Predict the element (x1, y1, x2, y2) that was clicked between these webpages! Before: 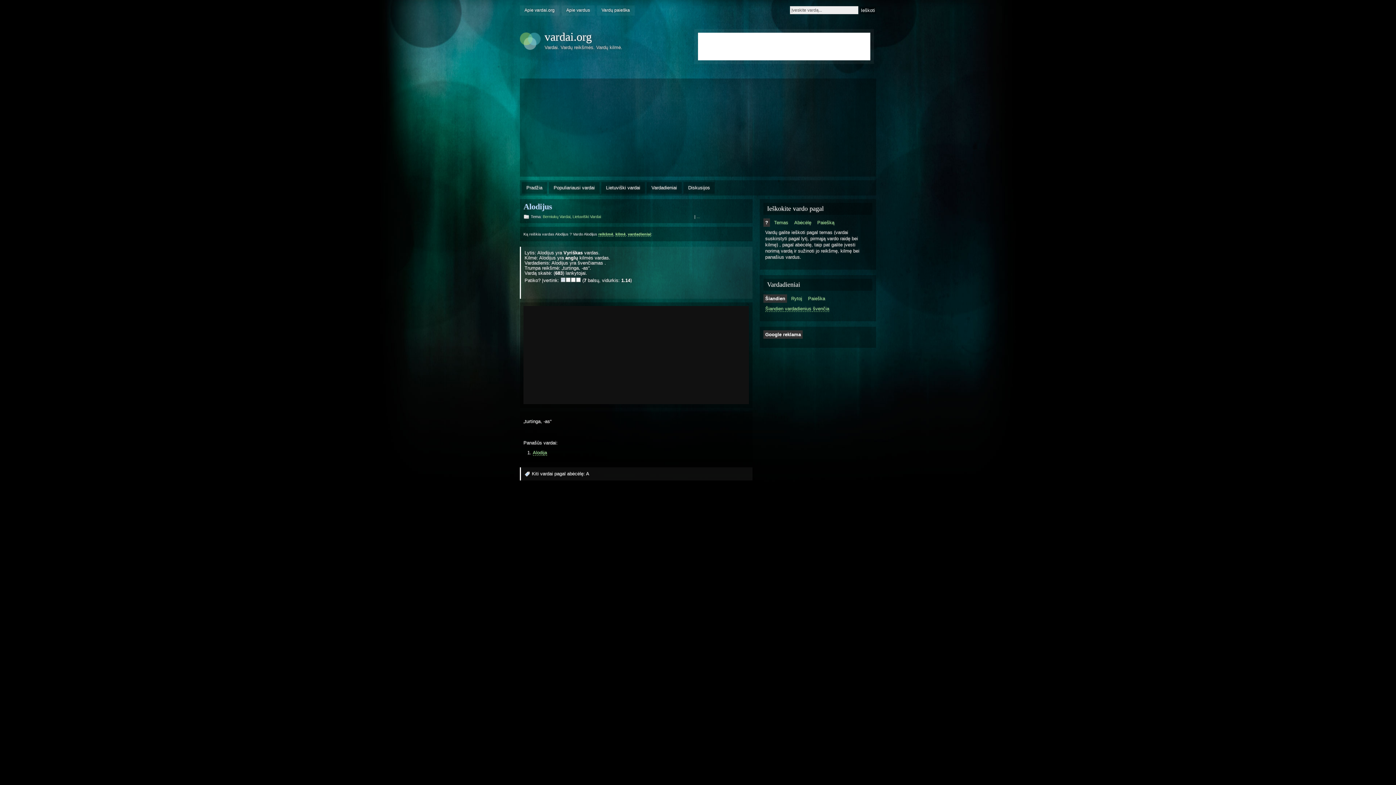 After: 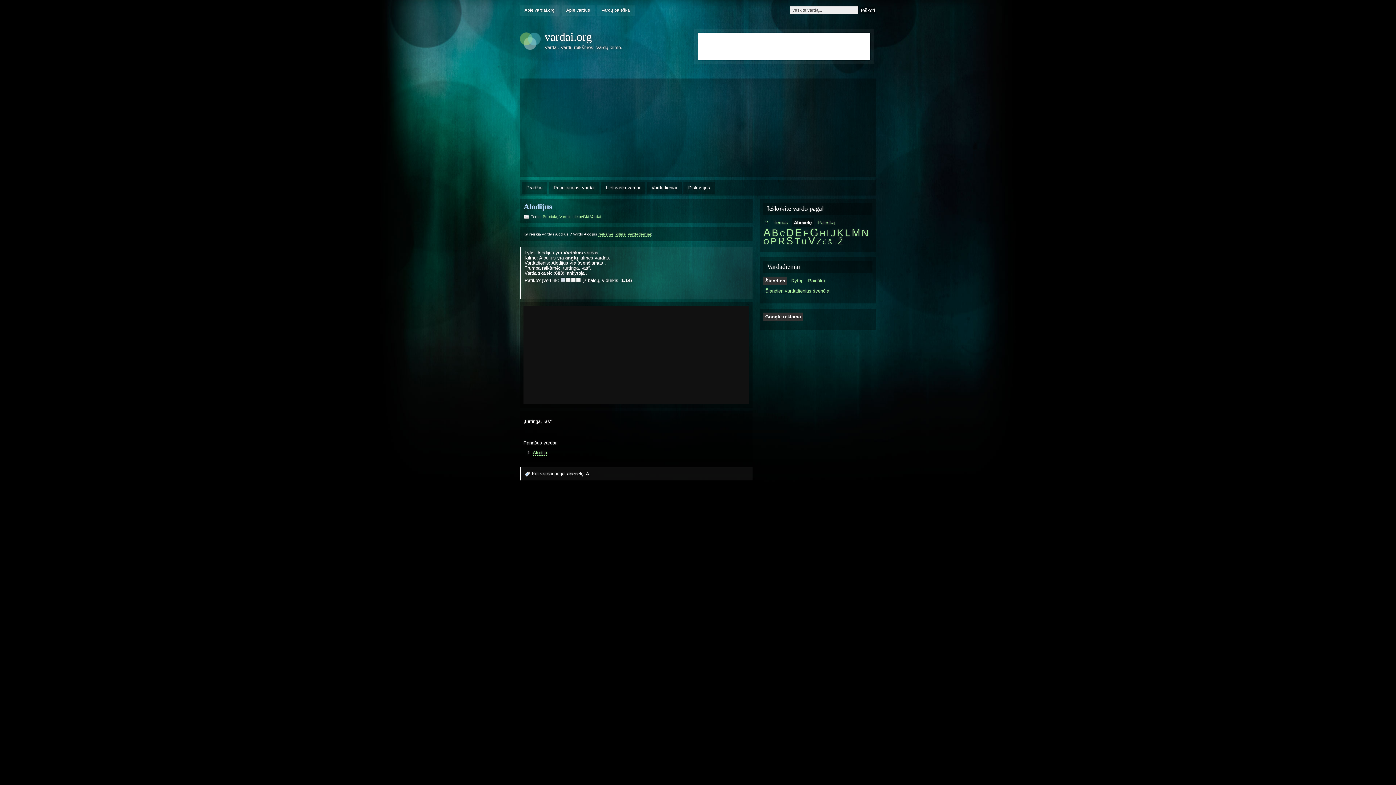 Action: bbox: (792, 218, 813, 226) label: Abėcėlę